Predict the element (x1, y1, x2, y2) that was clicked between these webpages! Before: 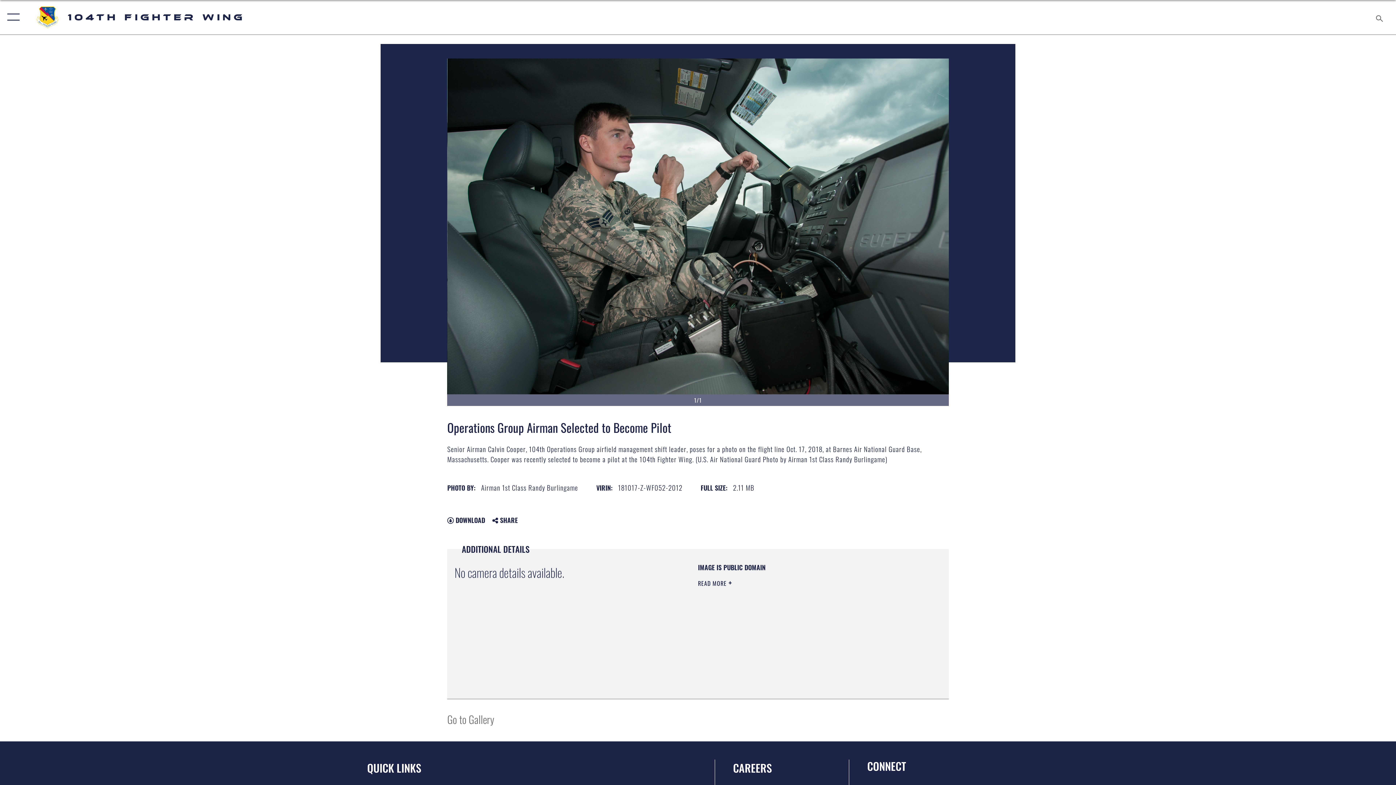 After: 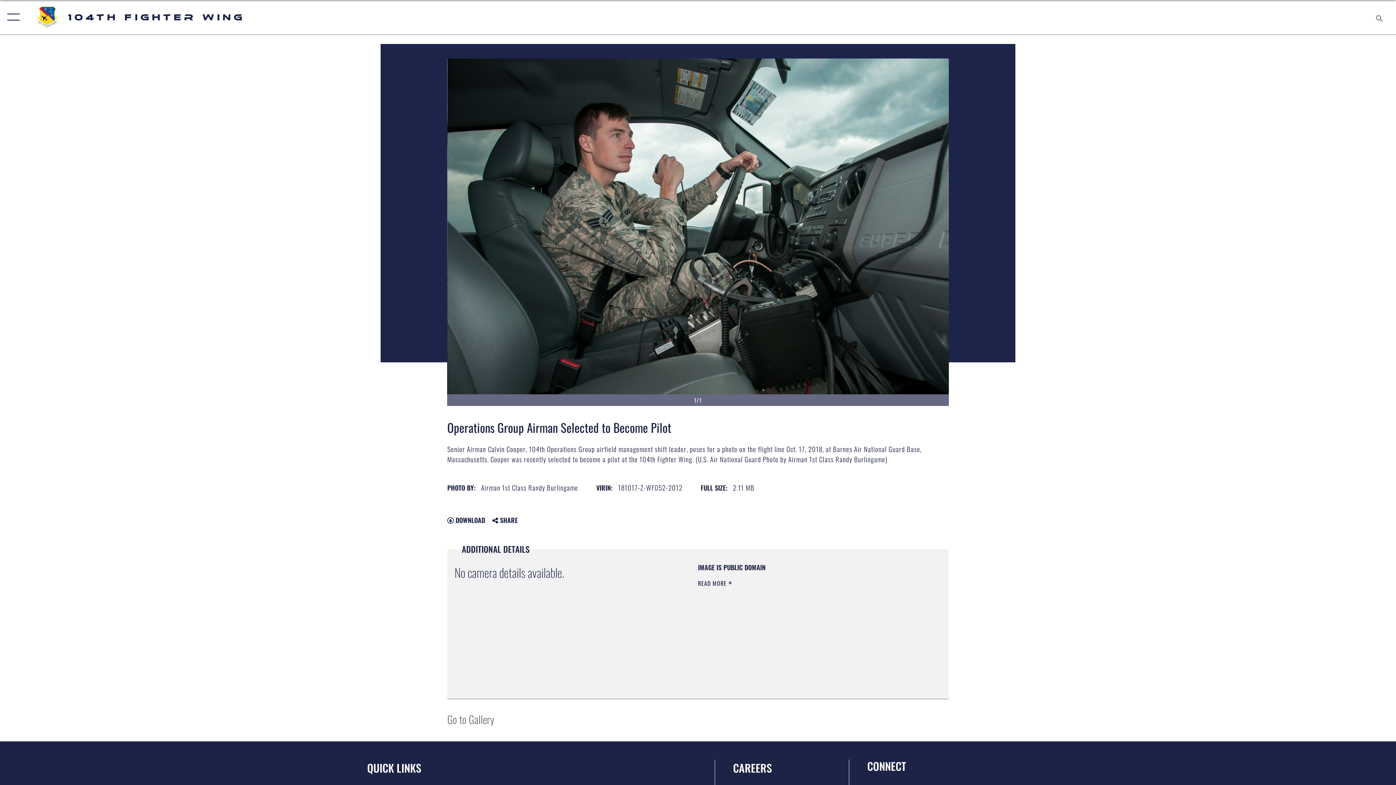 Action: bbox: (698, 624, 801, 634) label: https://www.dimoc.mil/resources/limitations